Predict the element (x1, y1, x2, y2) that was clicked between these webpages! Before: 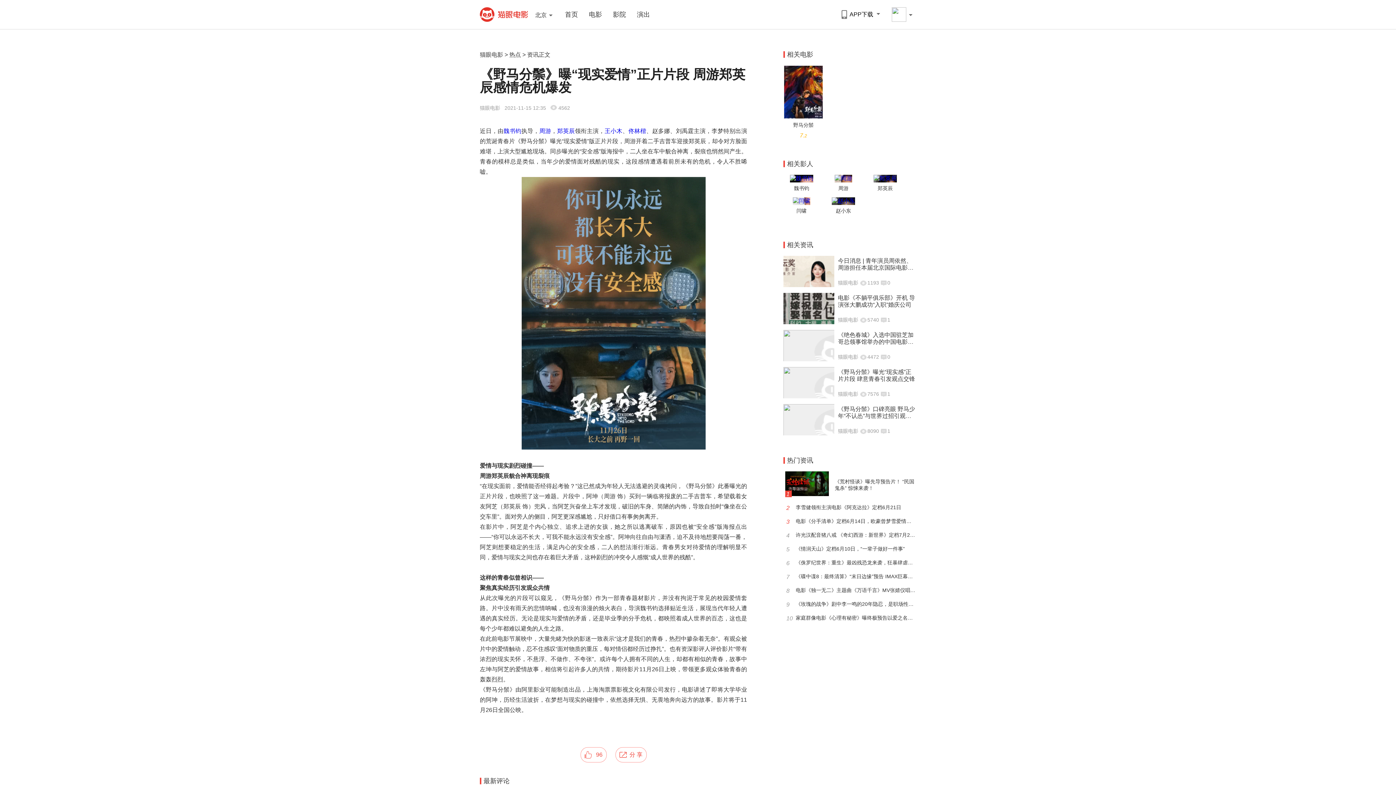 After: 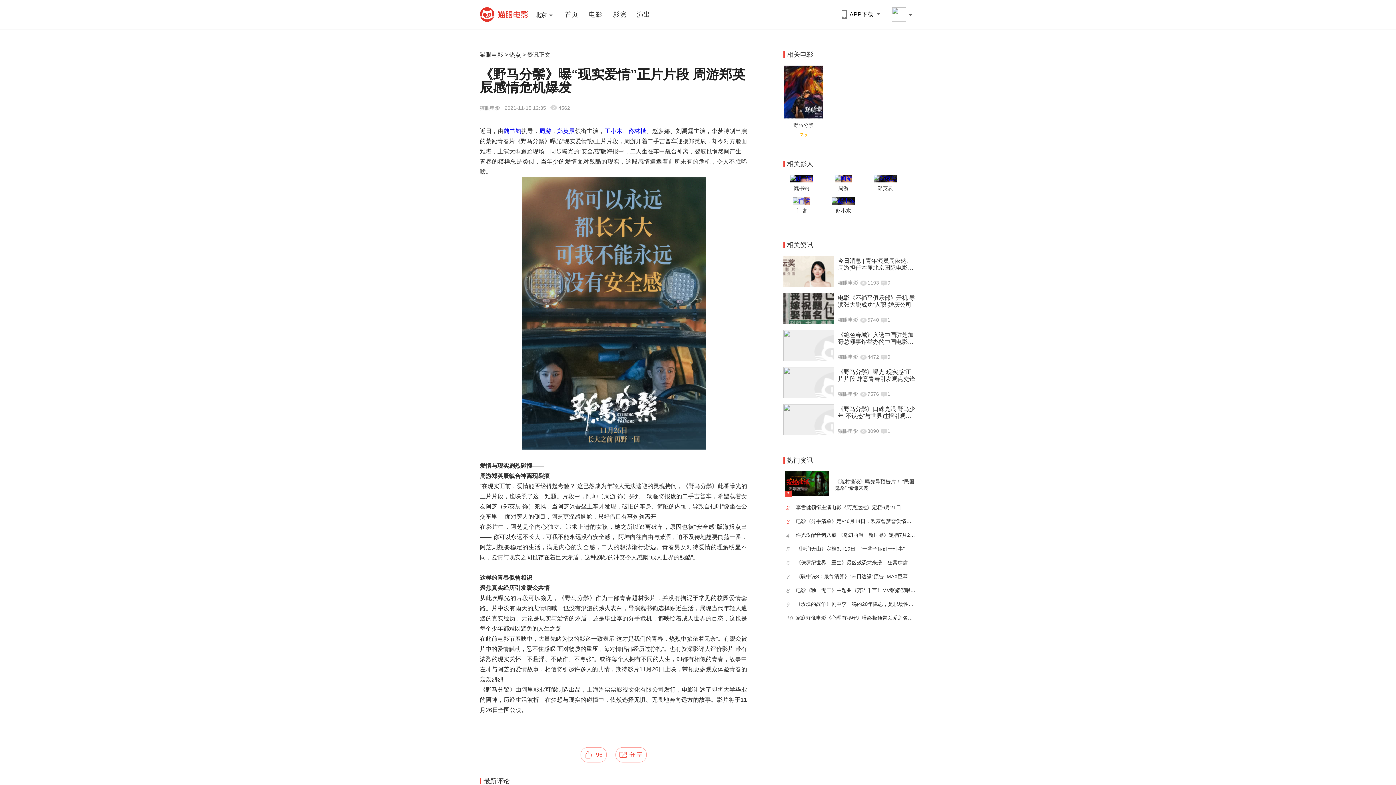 Action: label: 野马分鬃 bbox: (793, 122, 813, 128)